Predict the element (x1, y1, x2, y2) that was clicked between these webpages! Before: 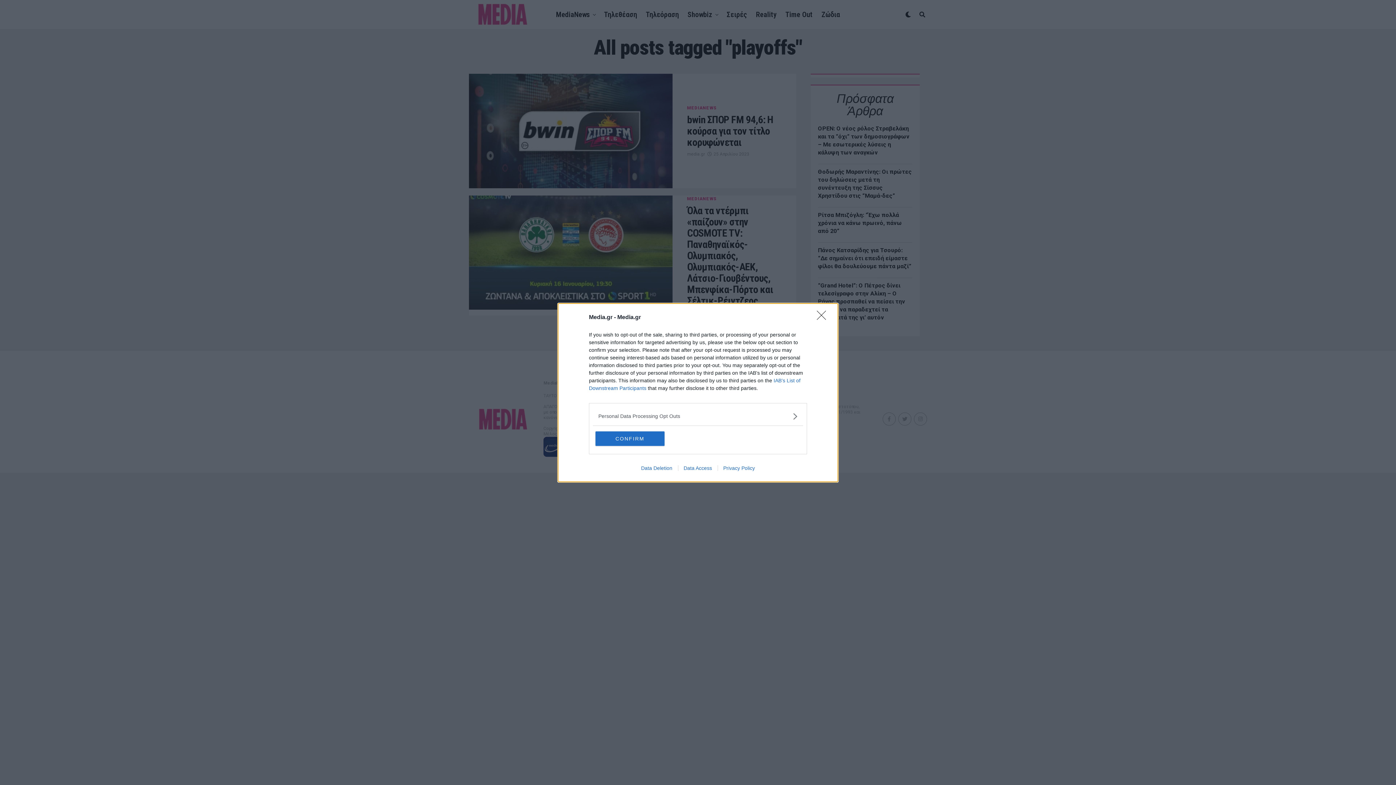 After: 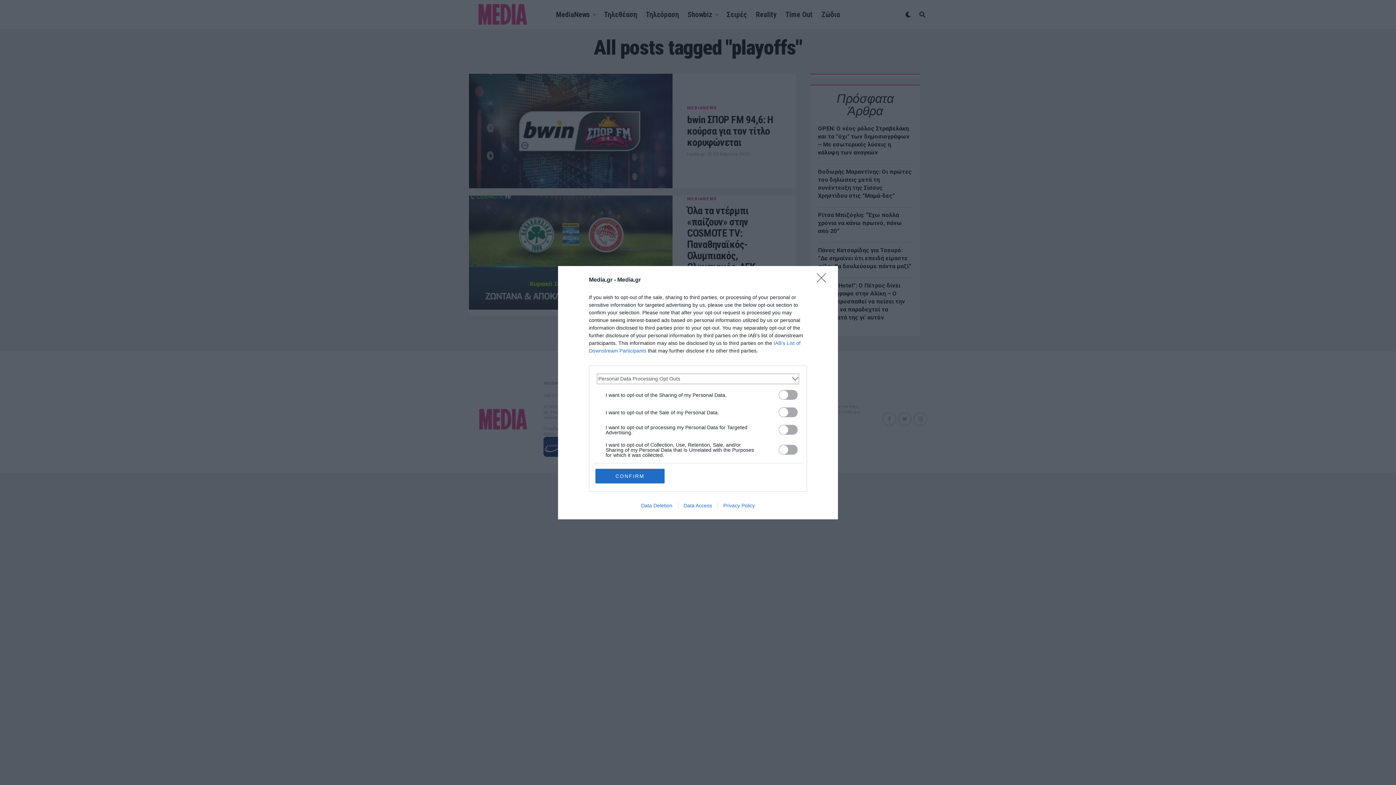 Action: bbox: (598, 412, 797, 420) label: Opt-Outs